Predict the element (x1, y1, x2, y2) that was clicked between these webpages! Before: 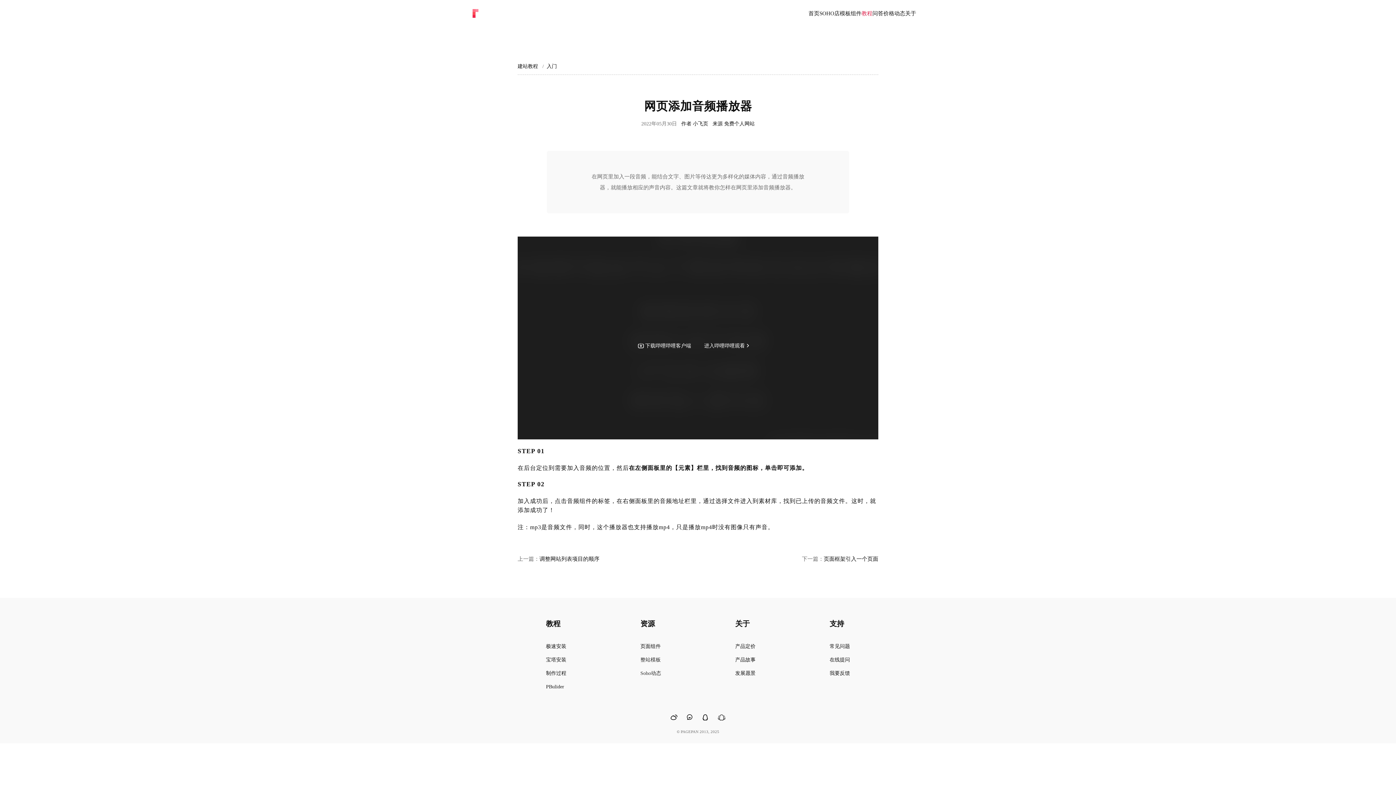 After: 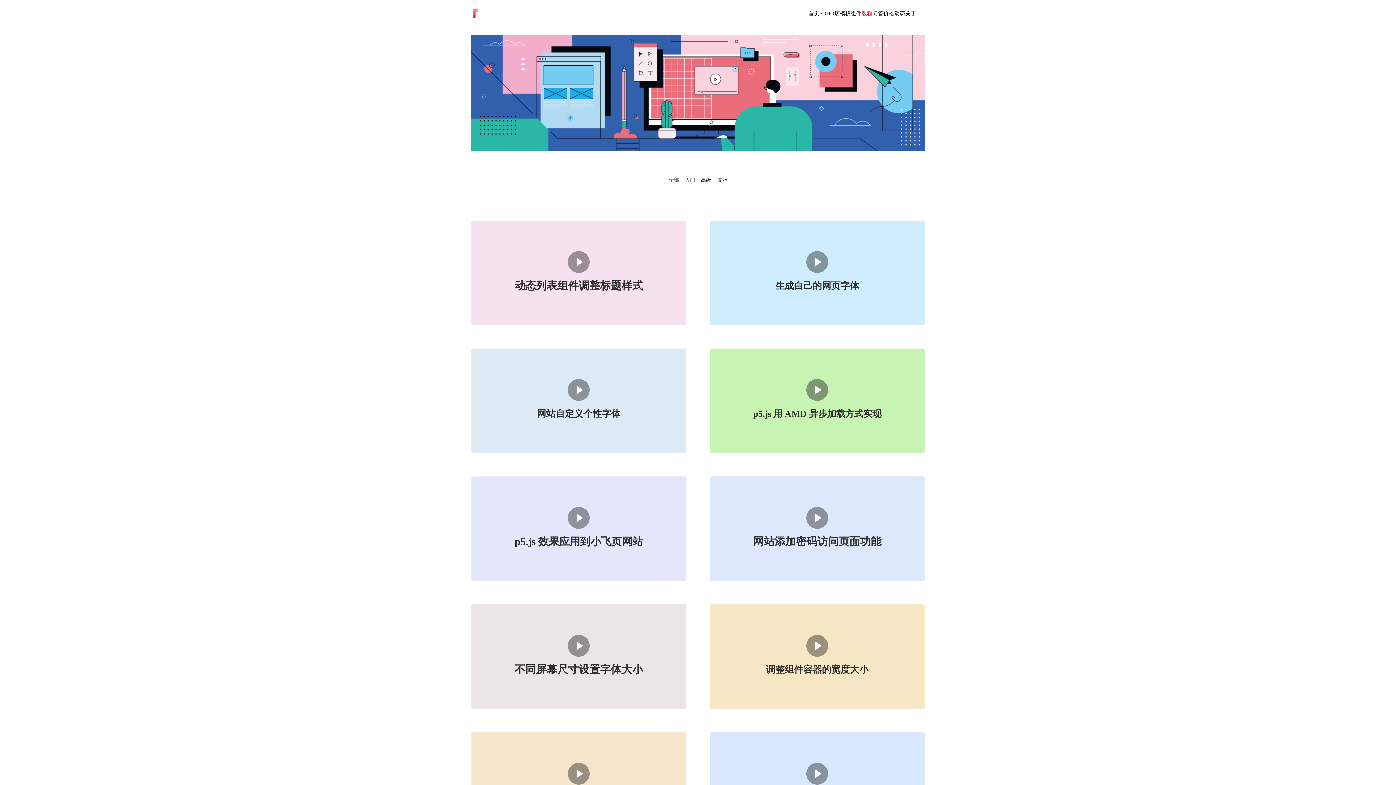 Action: label: 教程 bbox: (861, 10, 872, 16)